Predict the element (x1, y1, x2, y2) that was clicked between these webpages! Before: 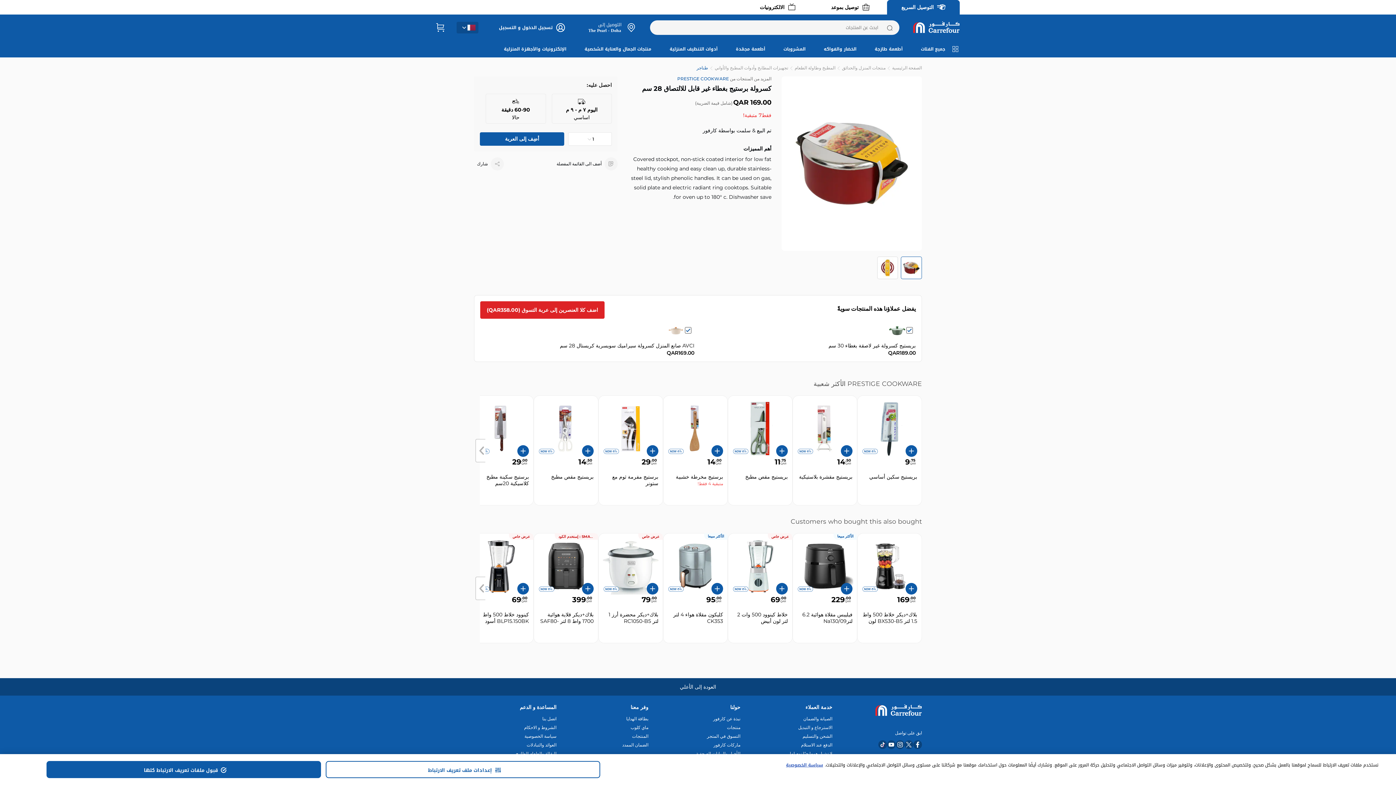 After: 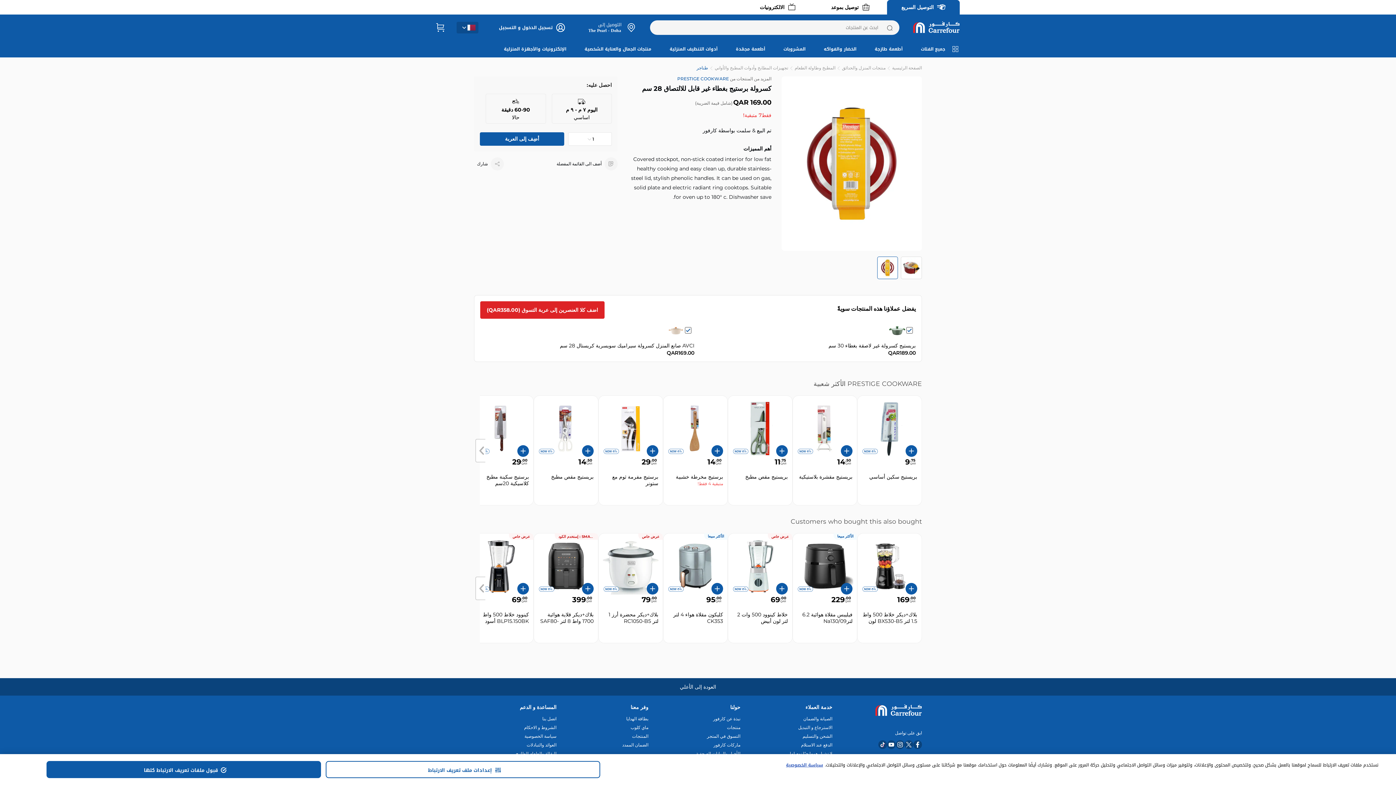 Action: bbox: (877, 256, 898, 279)